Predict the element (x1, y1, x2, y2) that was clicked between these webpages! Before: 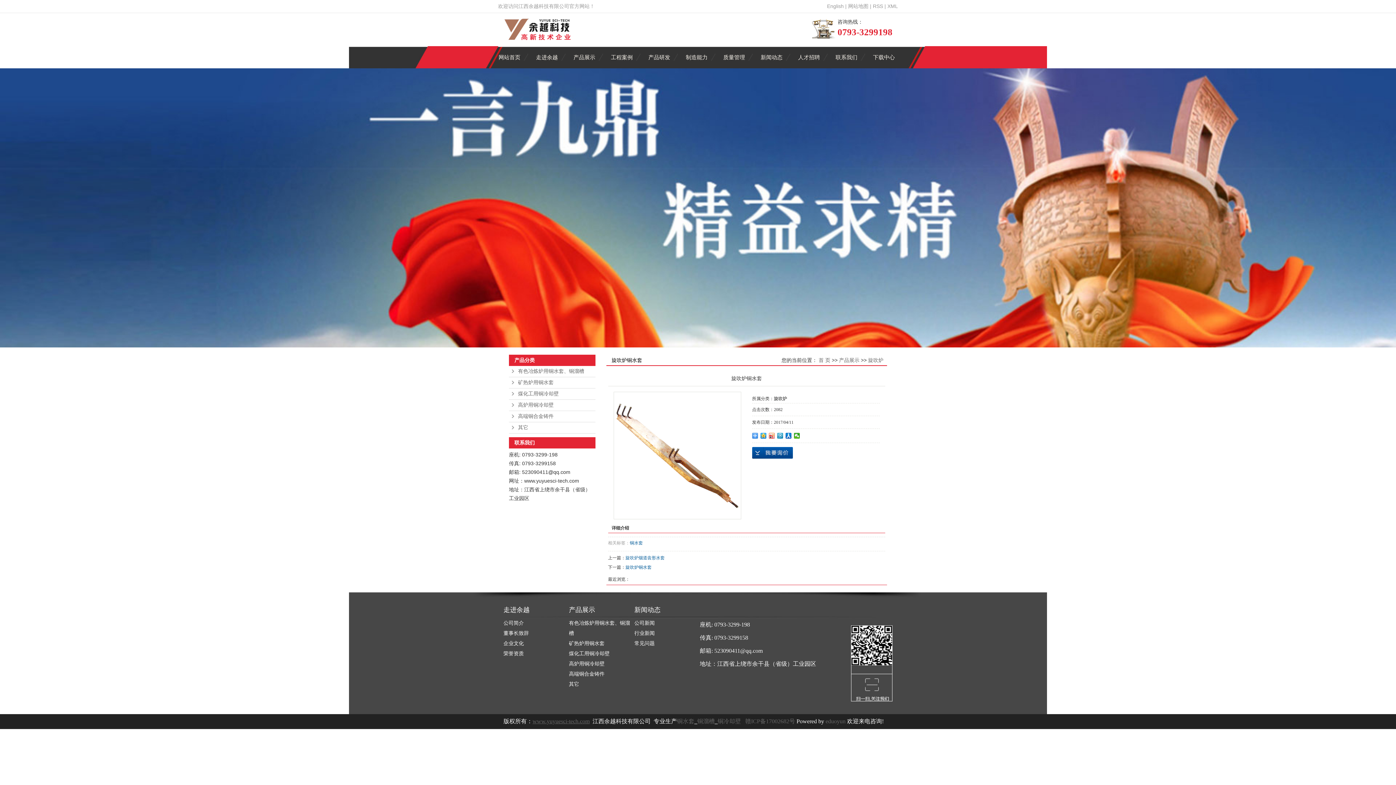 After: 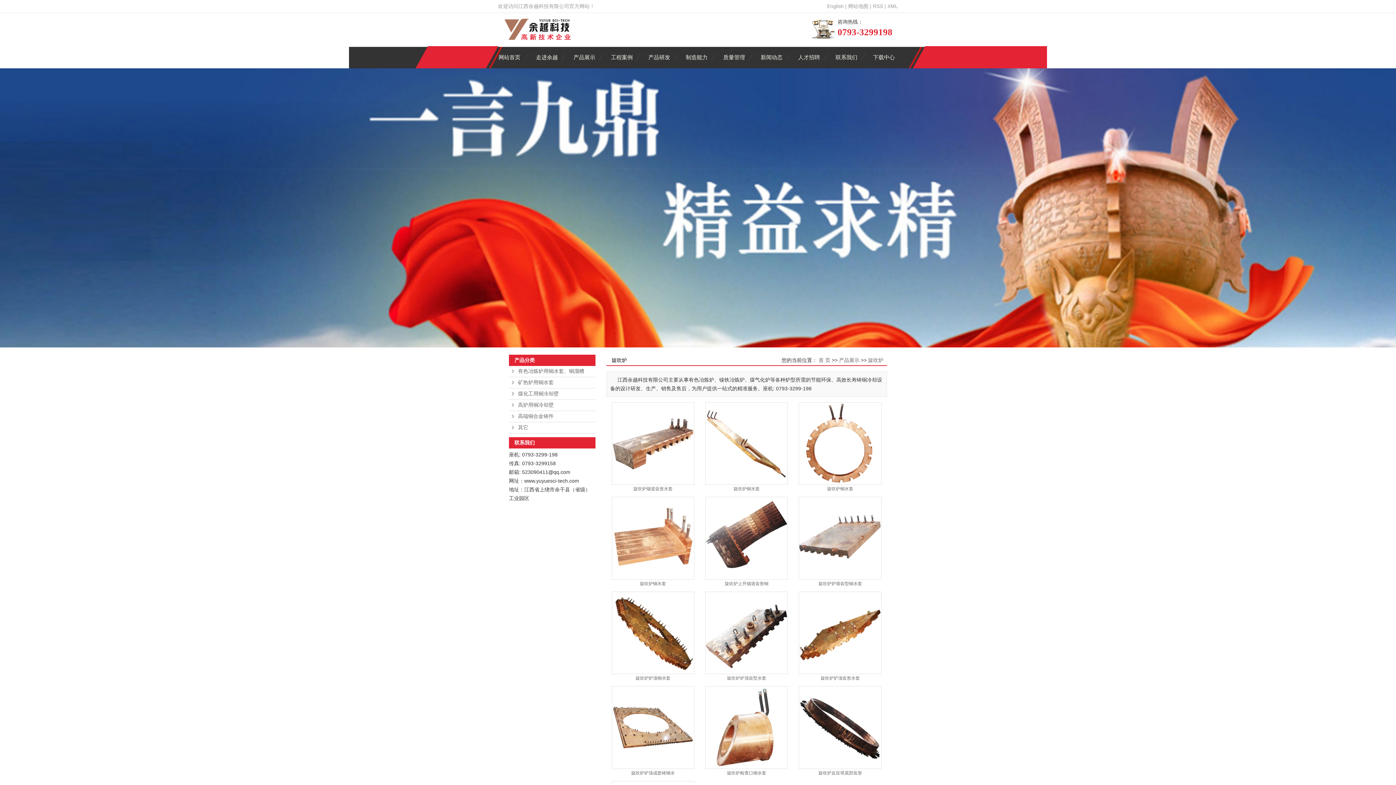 Action: label: 旋吹炉 bbox: (774, 396, 787, 401)